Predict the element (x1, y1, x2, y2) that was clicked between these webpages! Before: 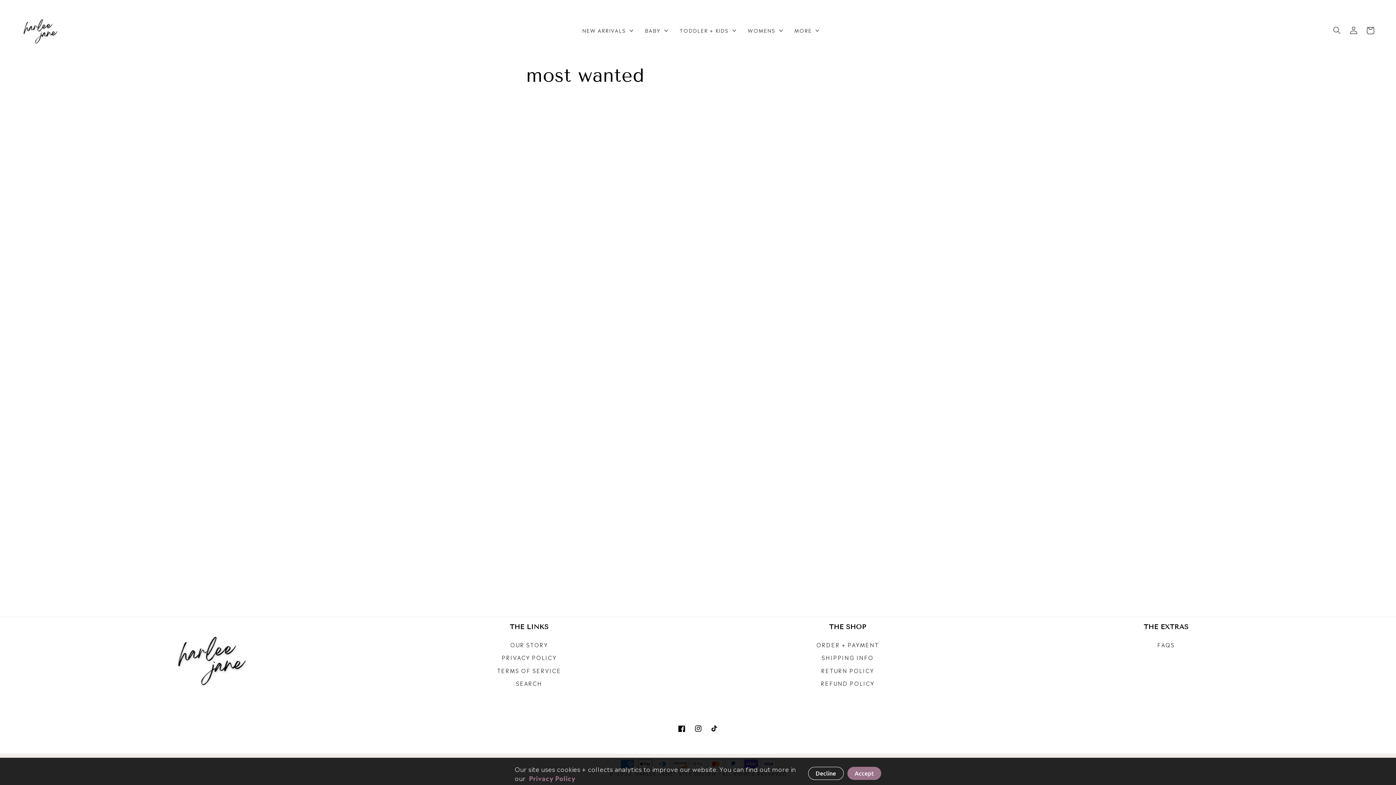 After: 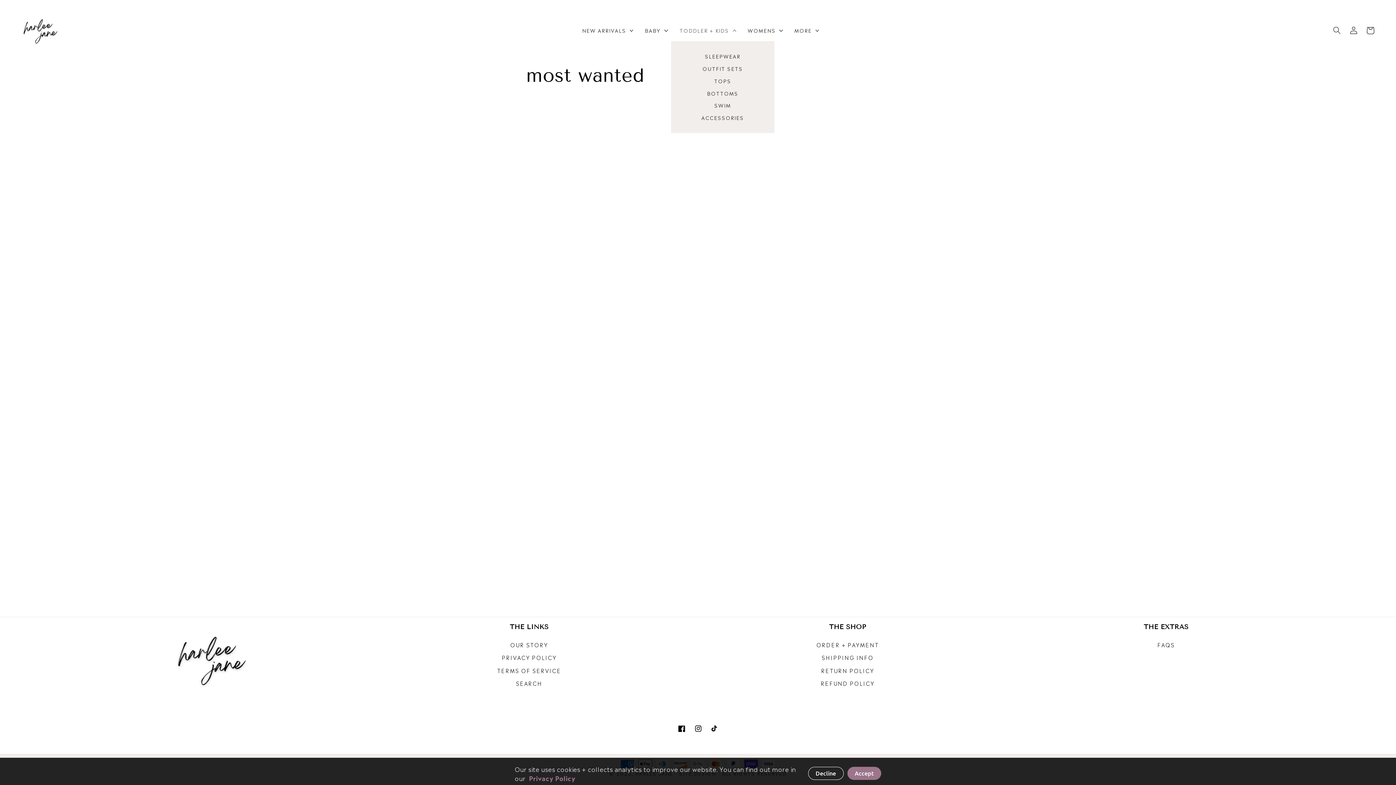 Action: label: TODDLER + KIDS bbox: (671, 22, 739, 38)